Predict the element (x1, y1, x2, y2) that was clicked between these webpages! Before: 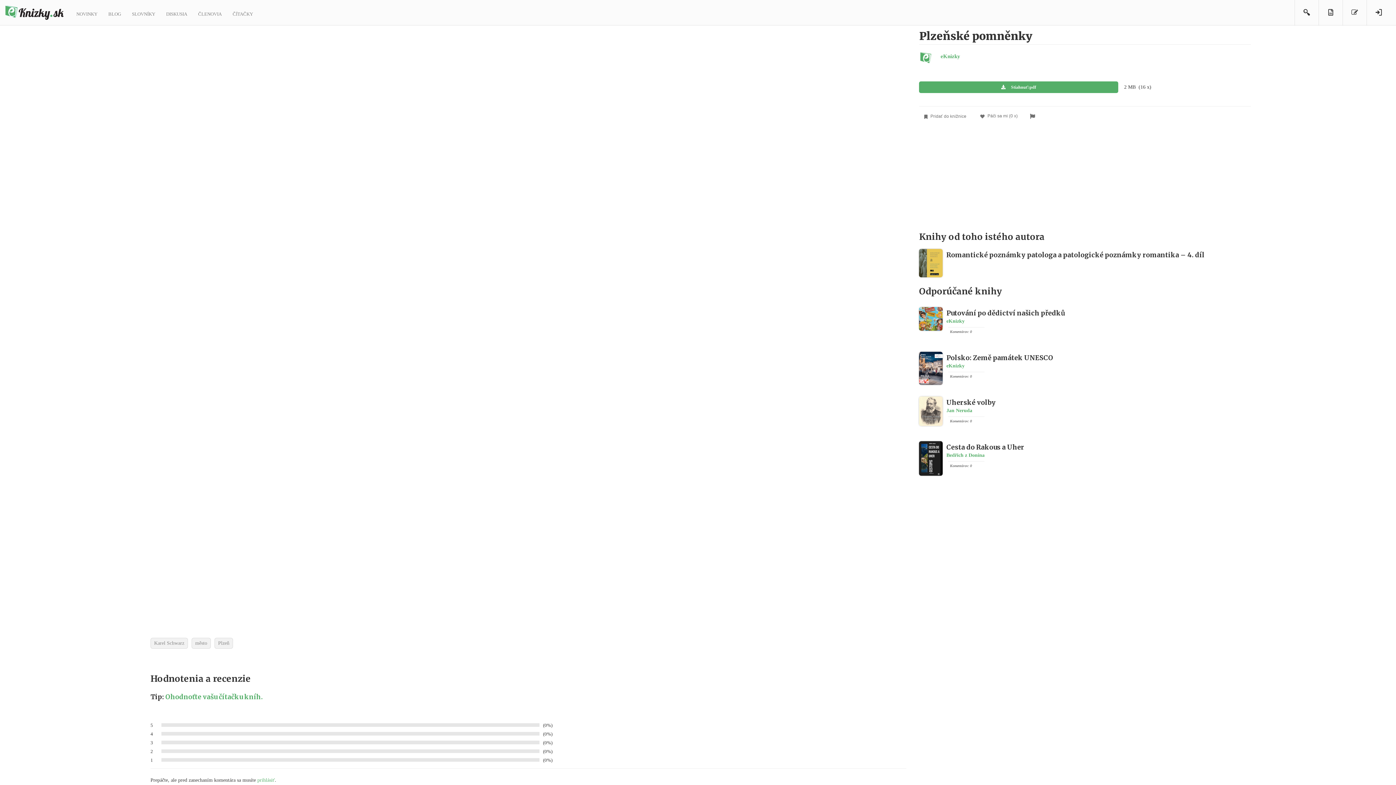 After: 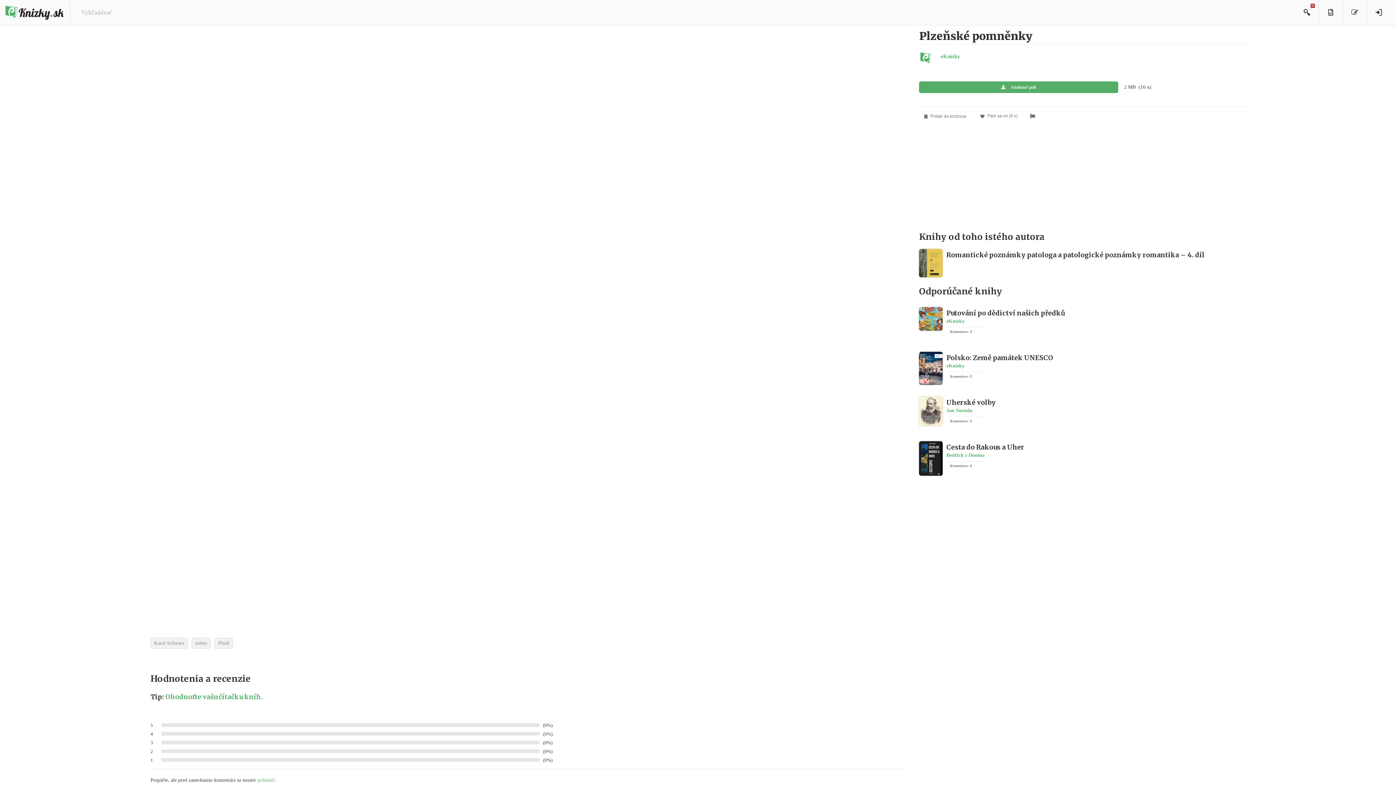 Action: bbox: (1294, 0, 1318, 25)